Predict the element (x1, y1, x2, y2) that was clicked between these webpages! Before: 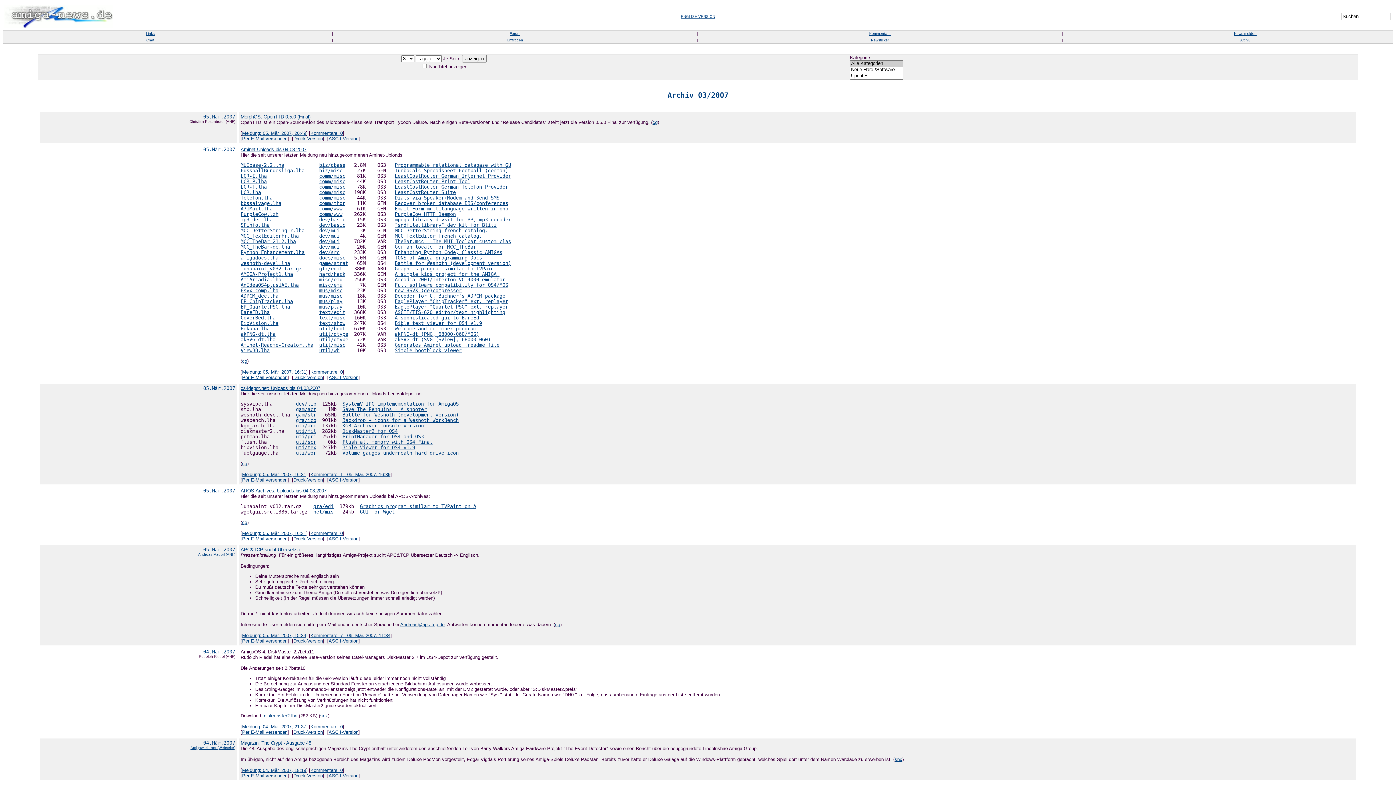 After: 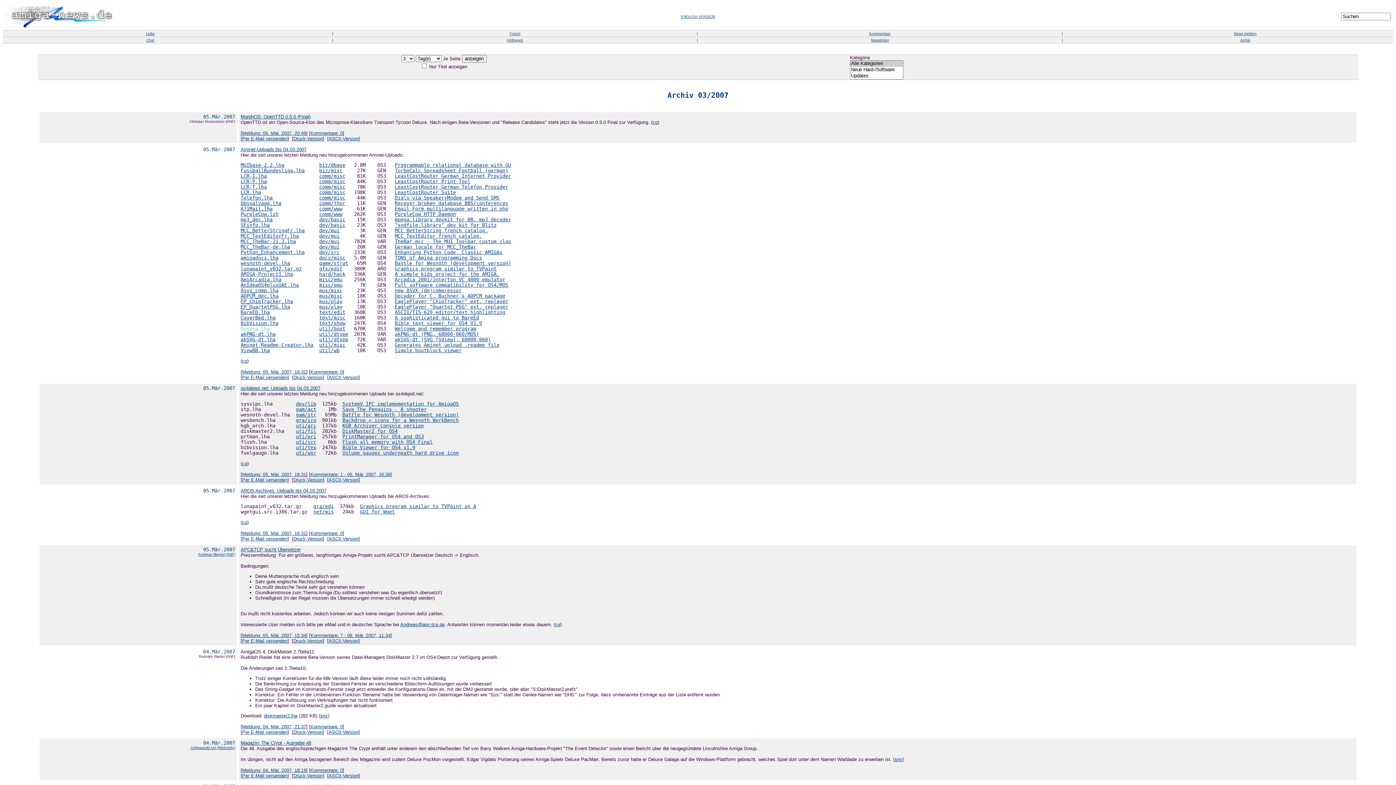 Action: bbox: (240, 326, 269, 331) label: Bekuna.lha